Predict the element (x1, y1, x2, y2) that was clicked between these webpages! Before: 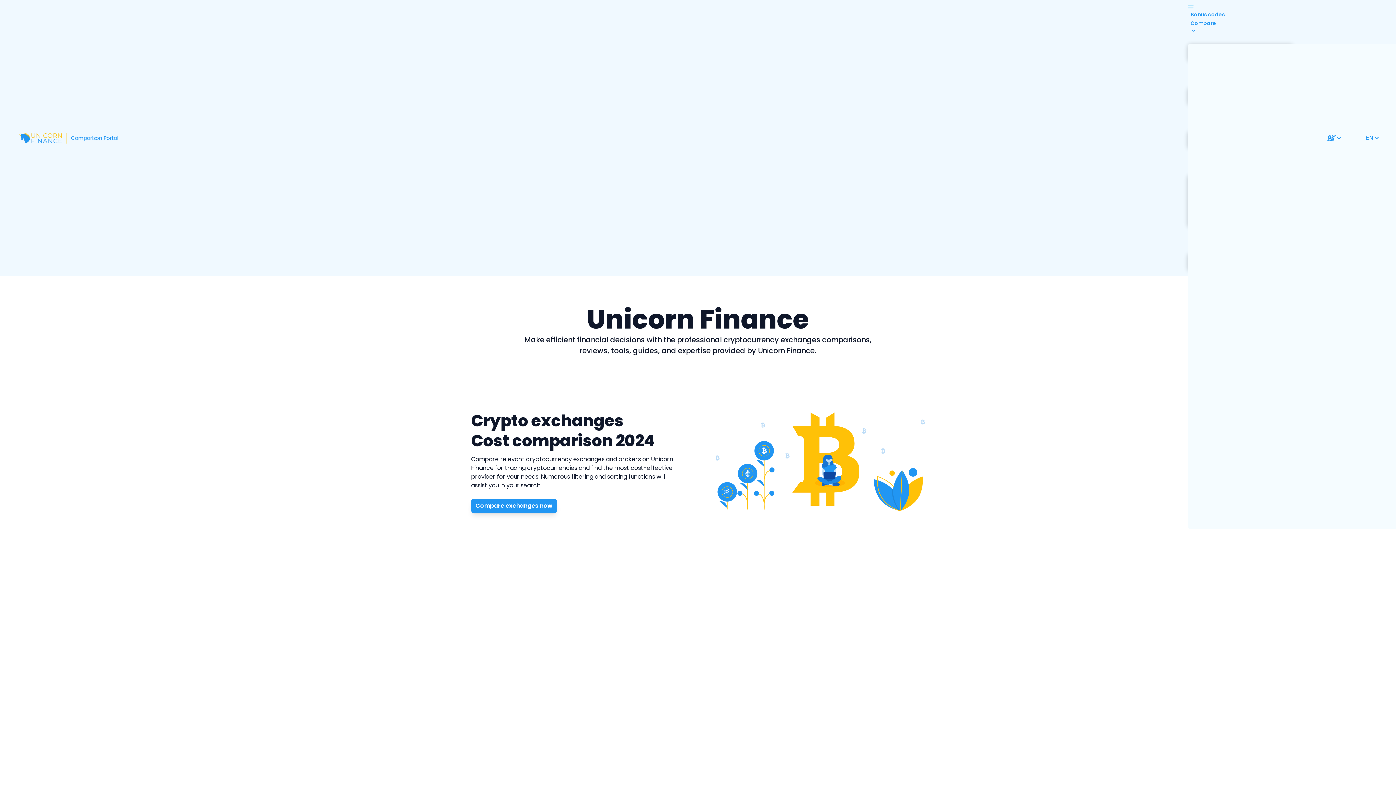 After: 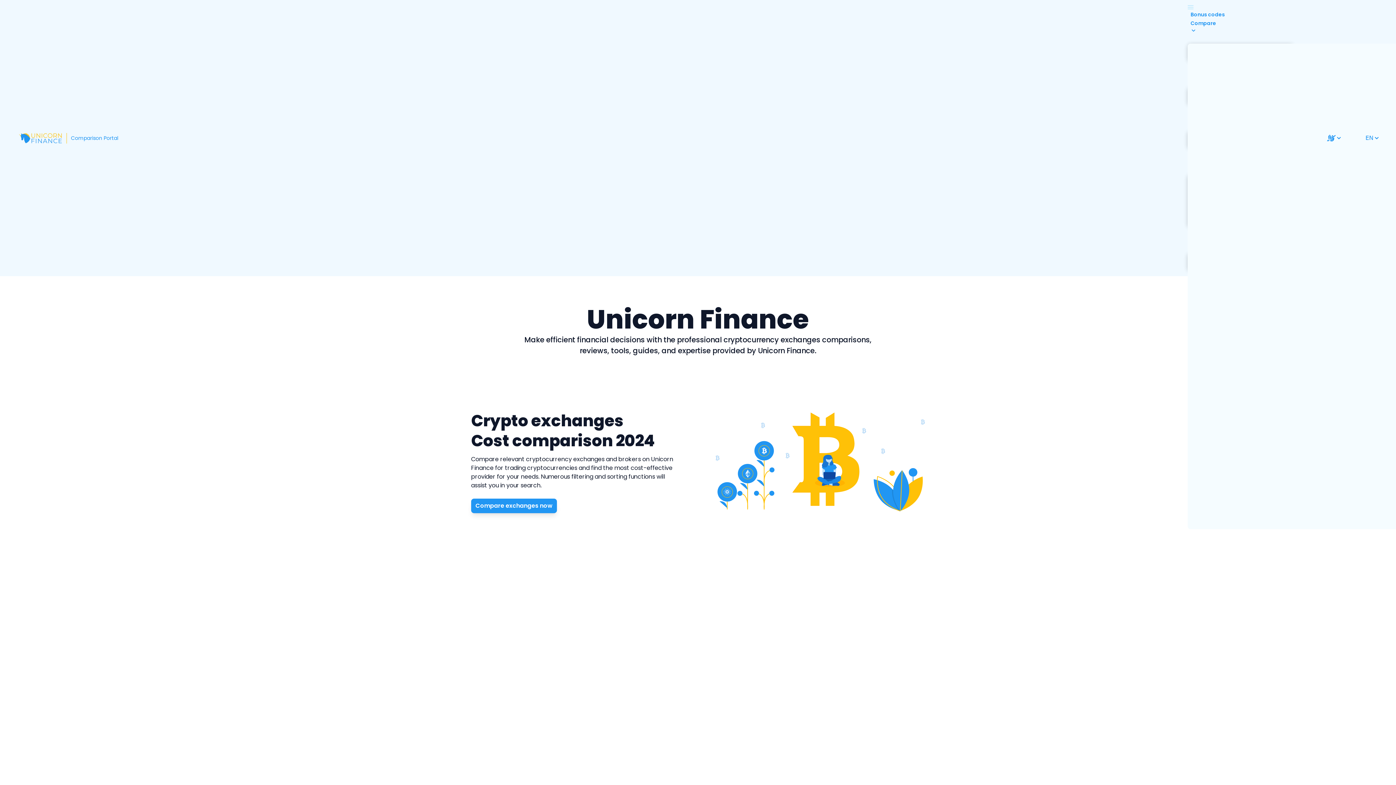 Action: bbox: (18, 133, 61, 143)